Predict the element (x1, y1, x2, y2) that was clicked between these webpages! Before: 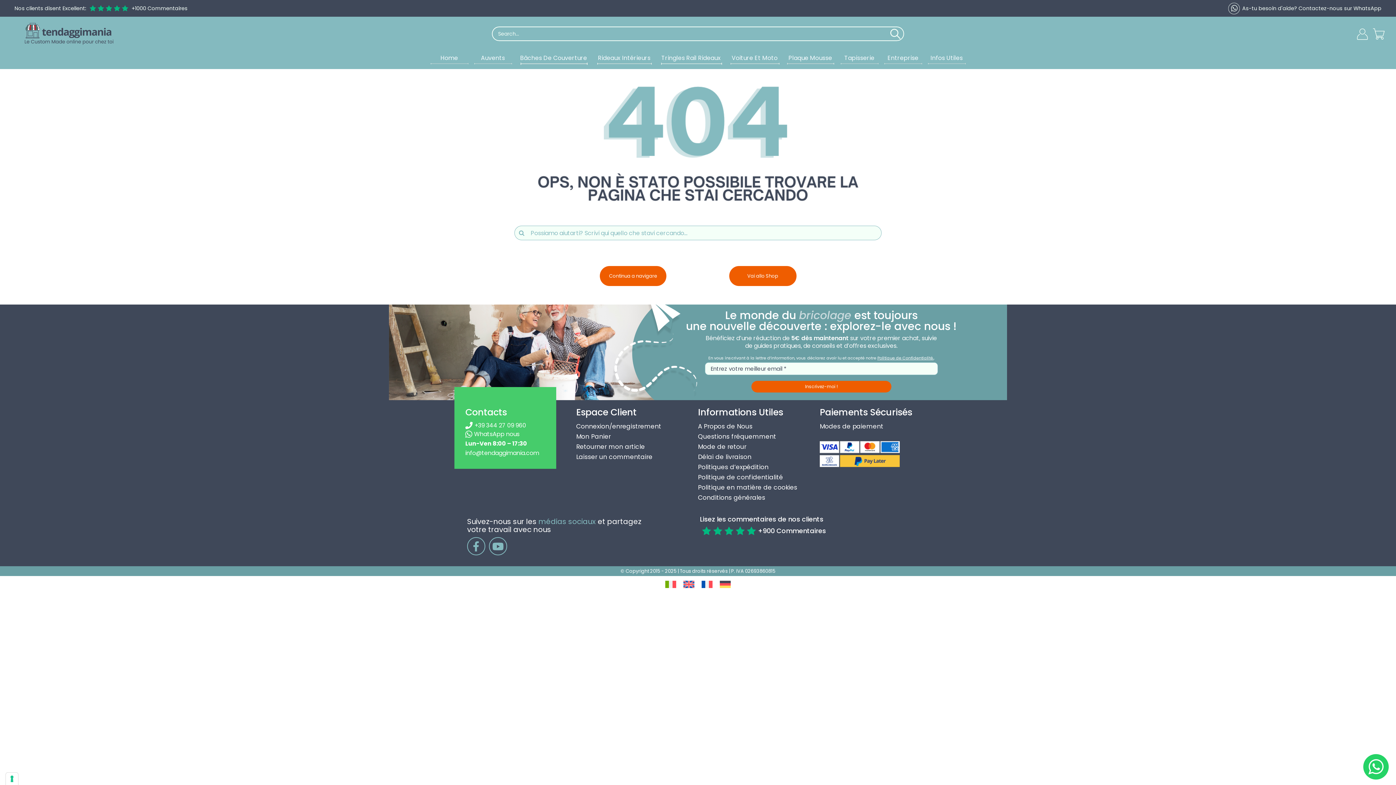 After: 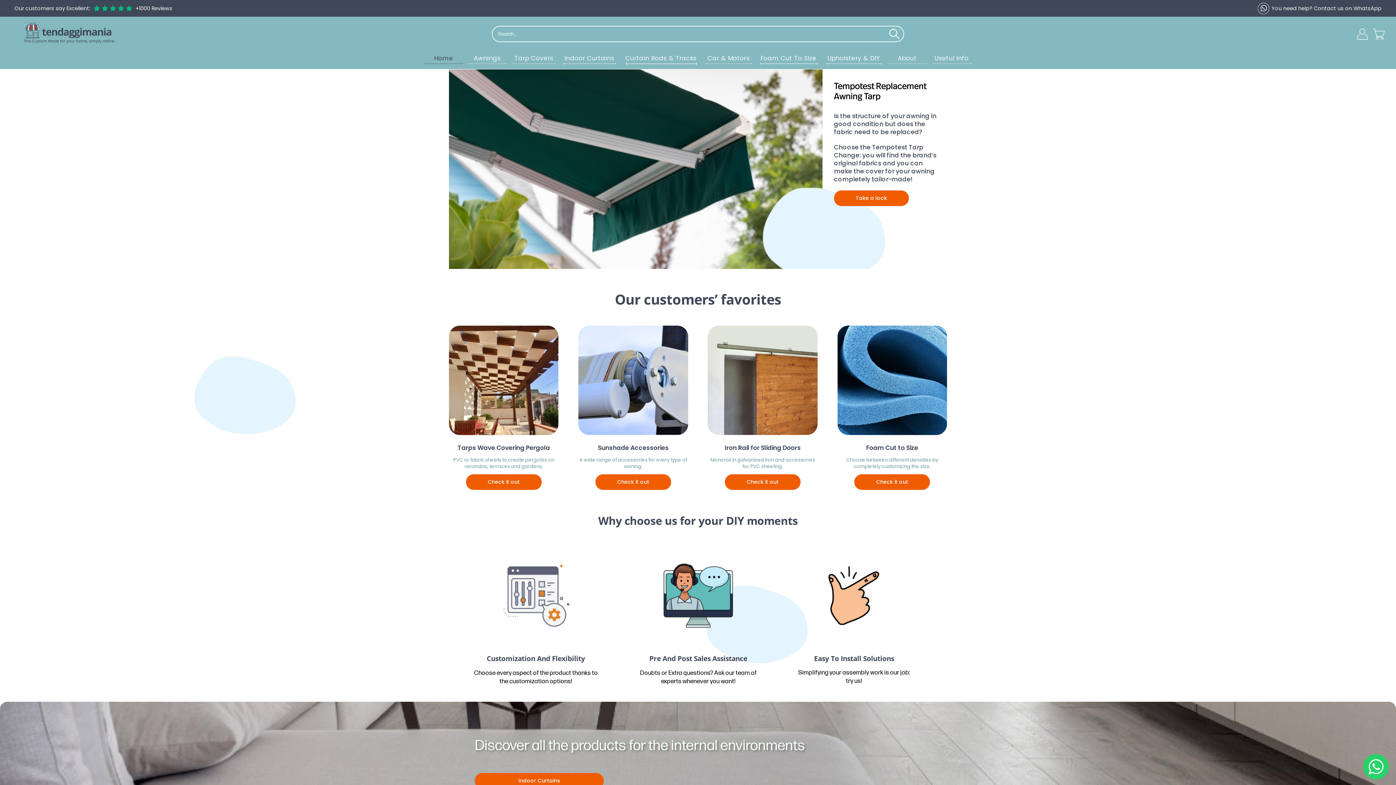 Action: bbox: (680, 579, 698, 590)